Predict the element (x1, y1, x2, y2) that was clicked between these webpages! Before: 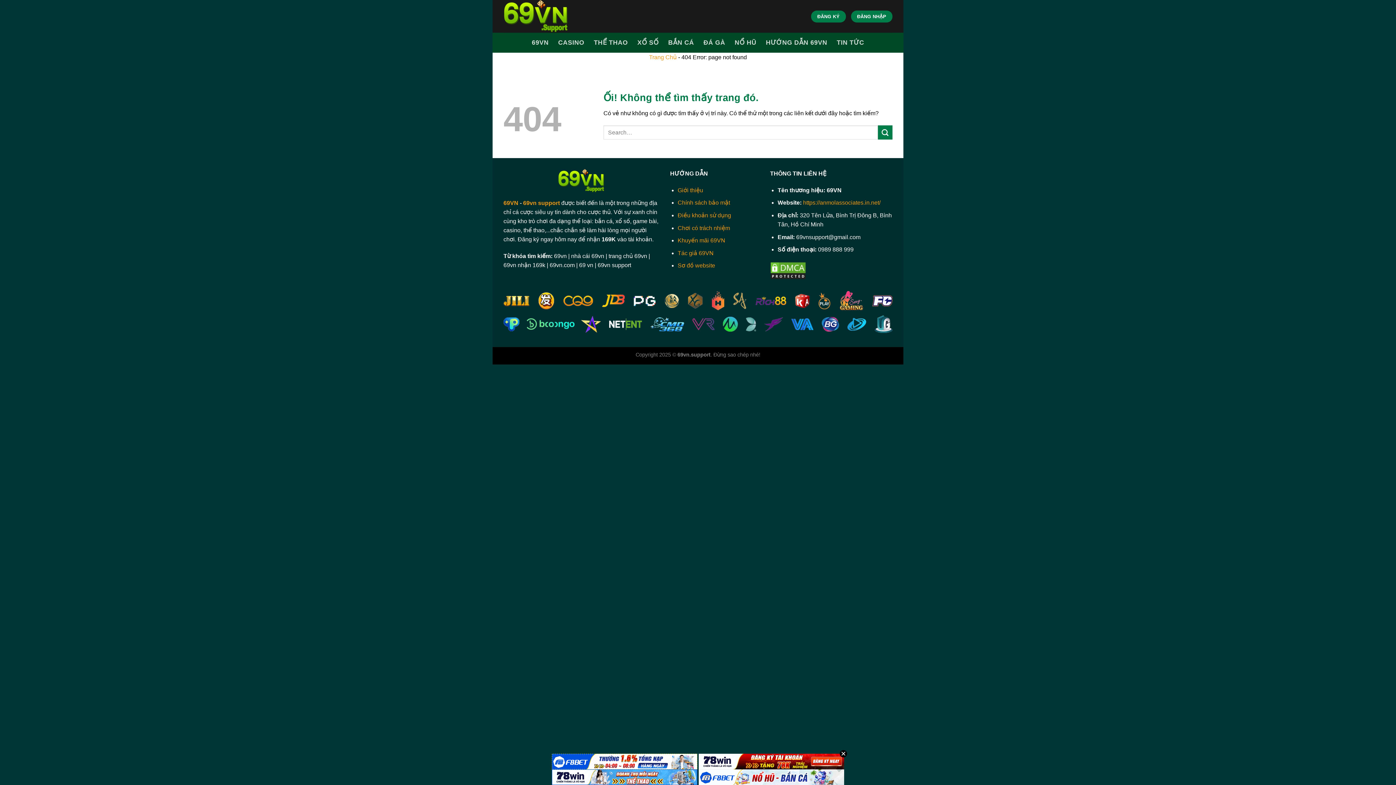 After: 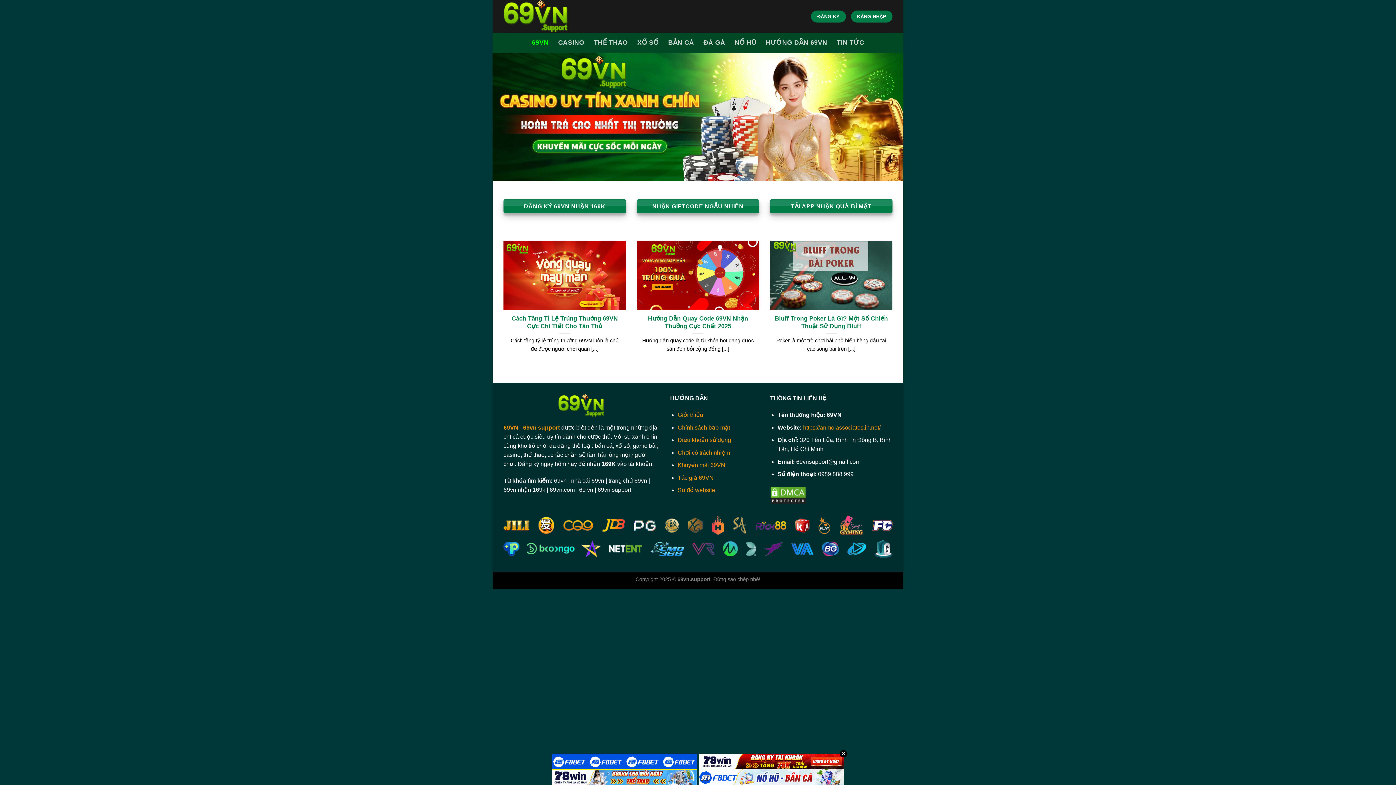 Action: bbox: (503, 0, 576, 32)